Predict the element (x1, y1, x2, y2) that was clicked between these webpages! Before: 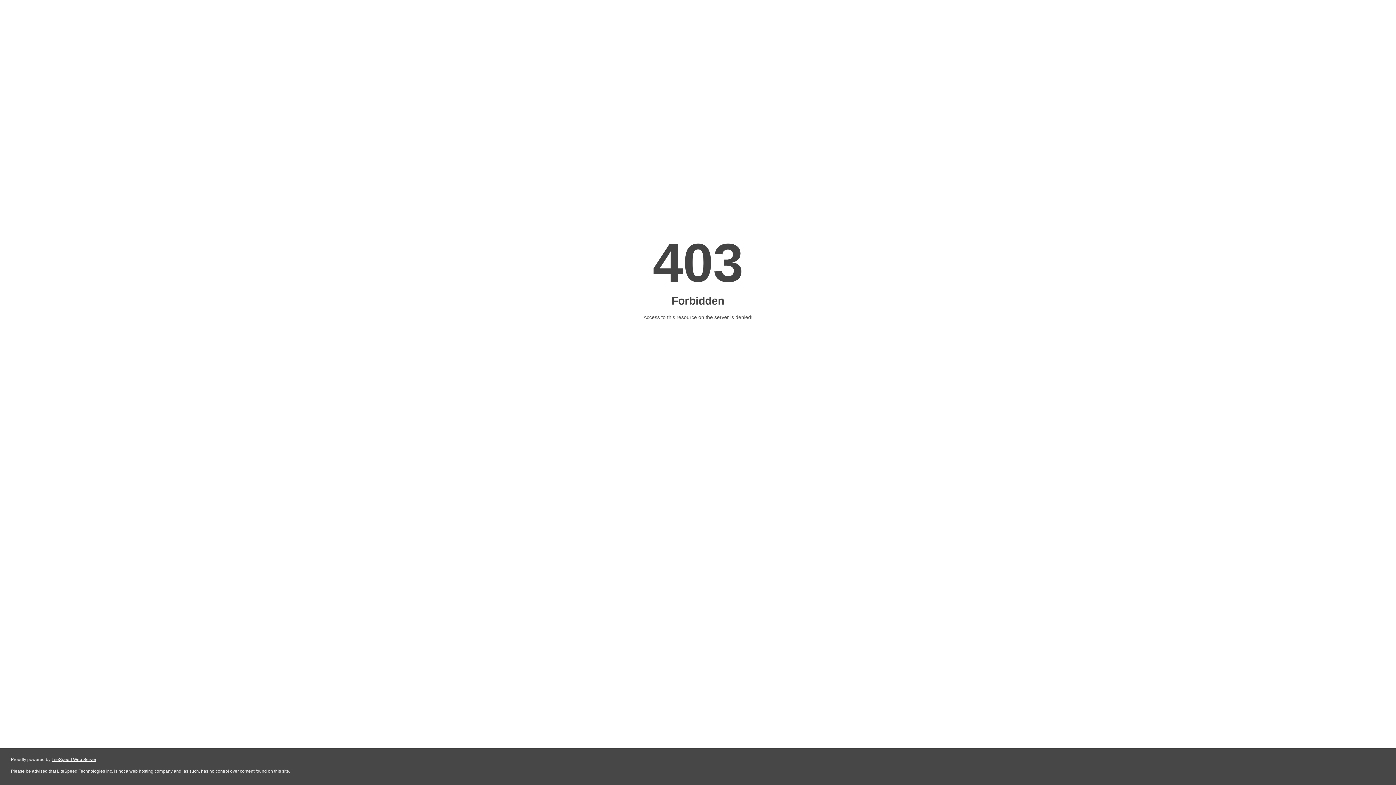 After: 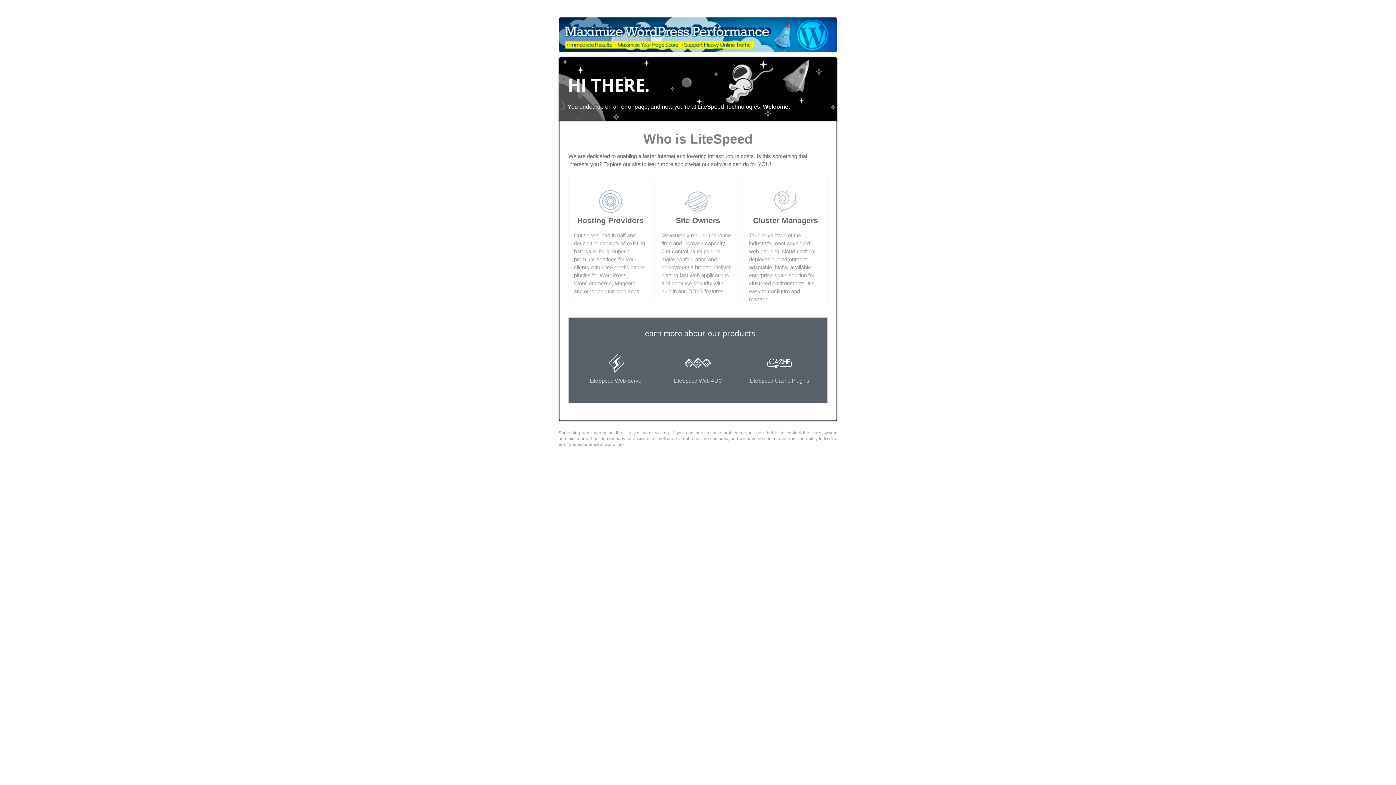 Action: bbox: (51, 757, 96, 762) label: LiteSpeed Web Server